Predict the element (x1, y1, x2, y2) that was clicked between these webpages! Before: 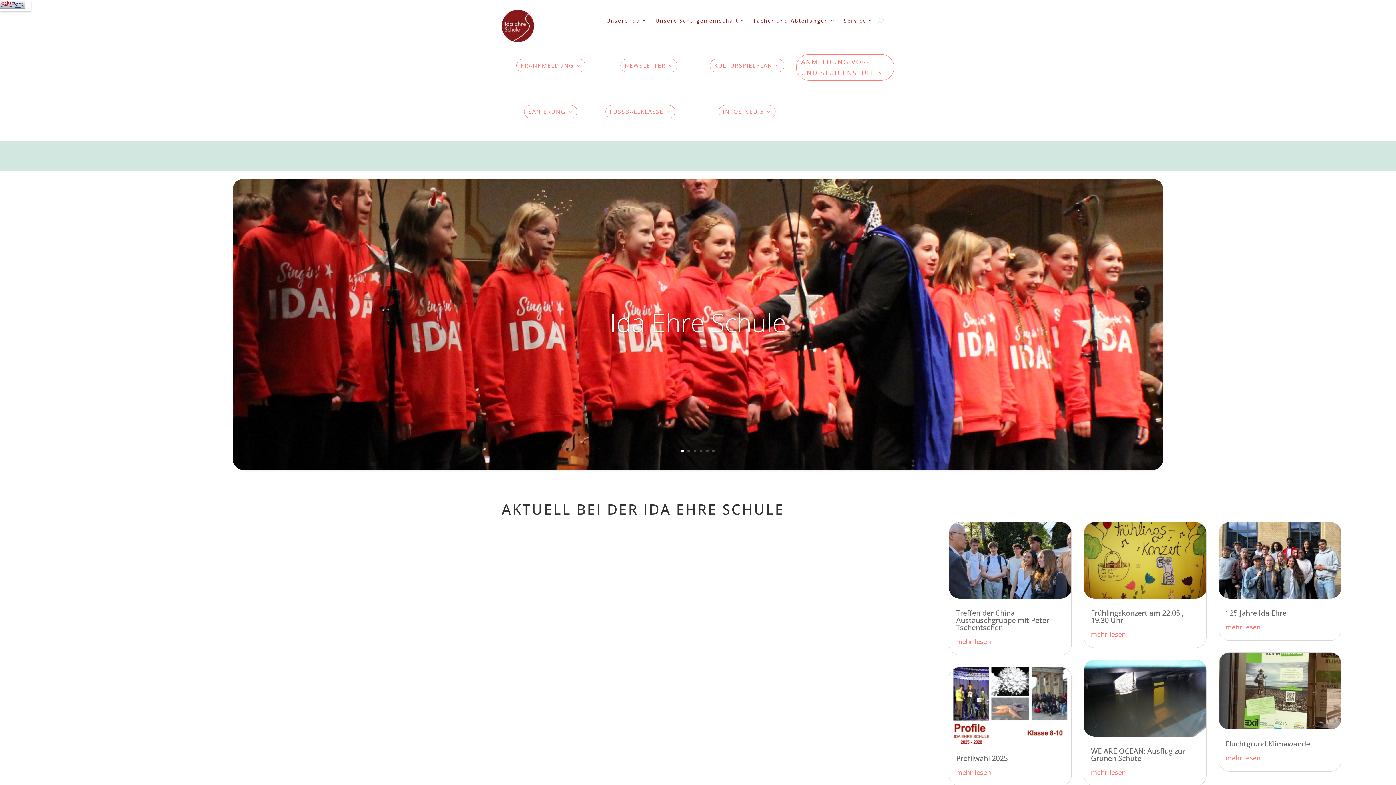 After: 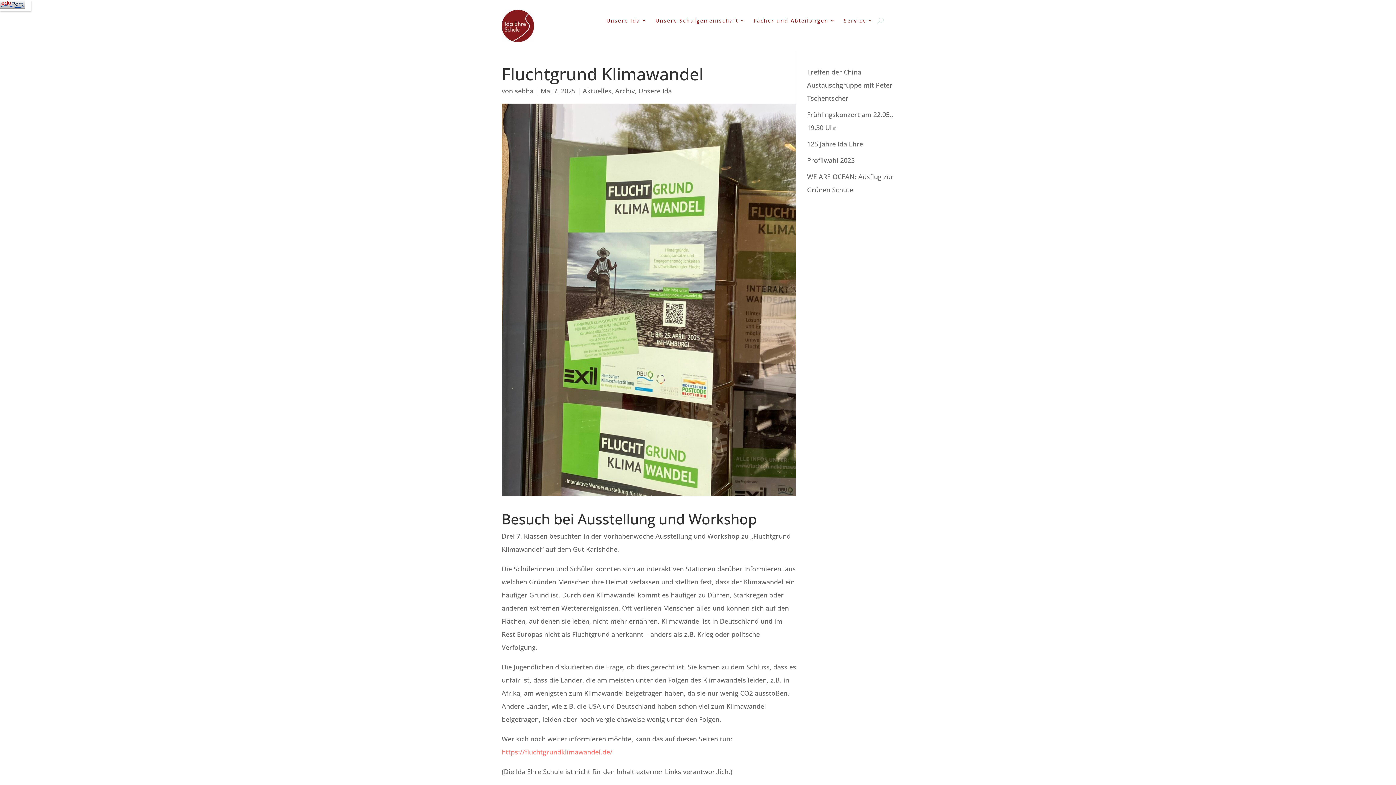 Action: bbox: (1218, 652, 1341, 729)